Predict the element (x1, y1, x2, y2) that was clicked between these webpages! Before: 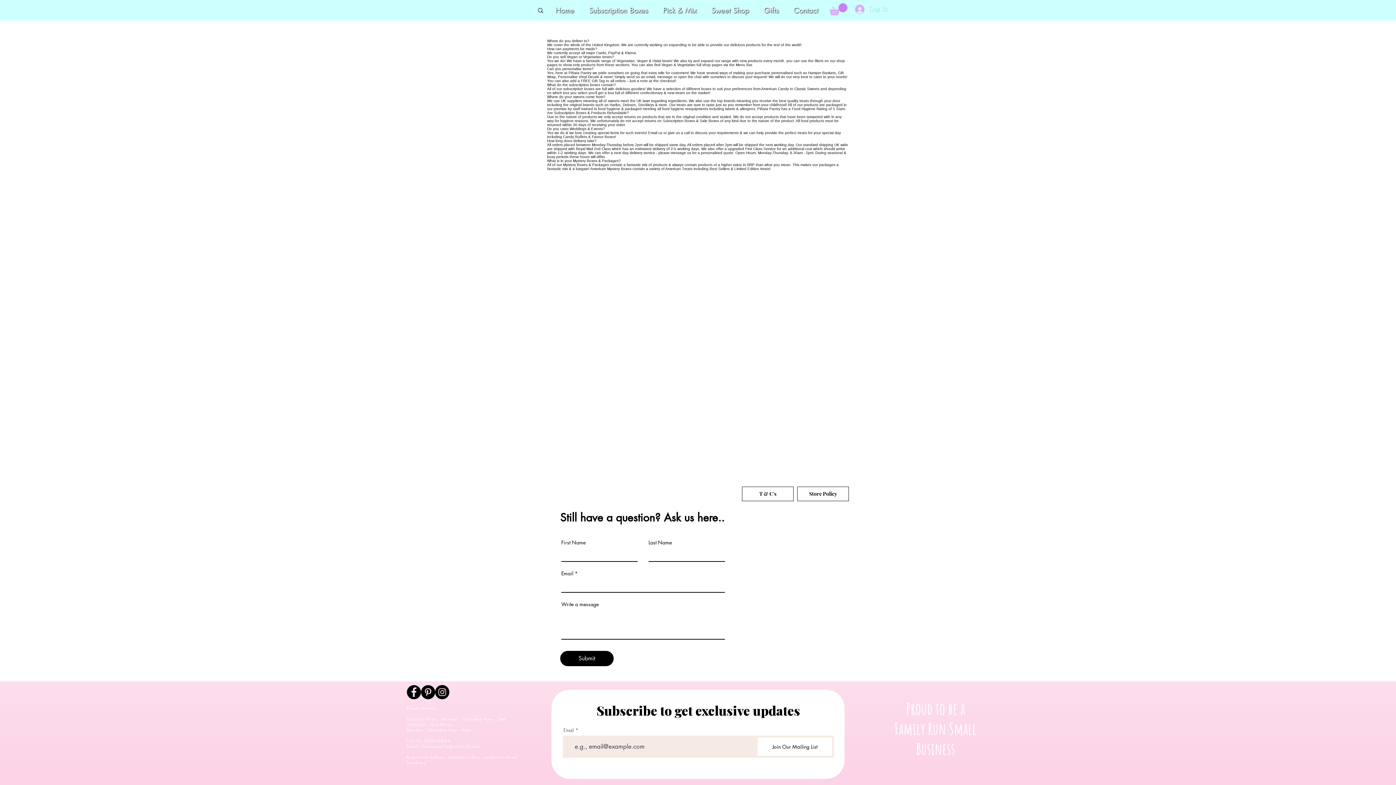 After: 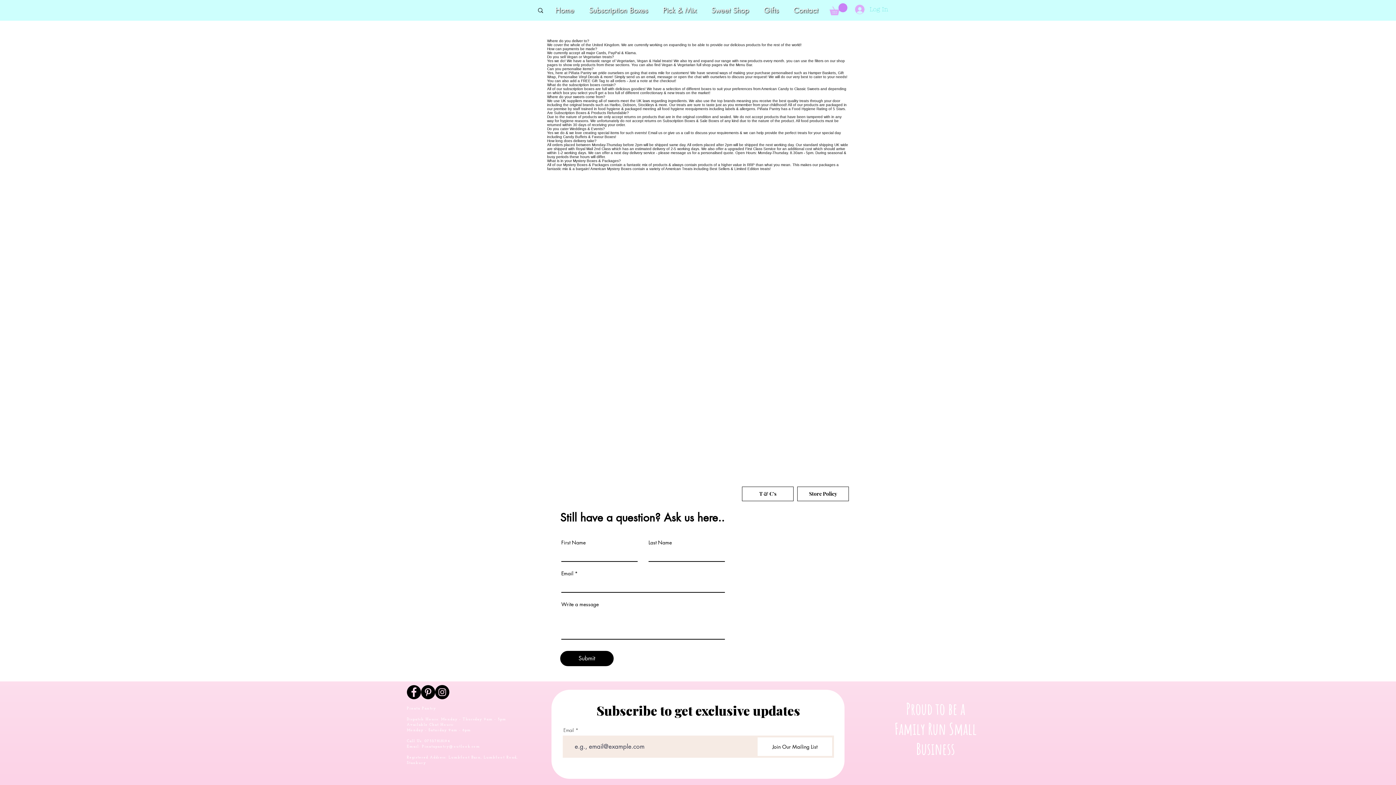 Action: bbox: (705, 0, 755, 20) label: Sweet Shop